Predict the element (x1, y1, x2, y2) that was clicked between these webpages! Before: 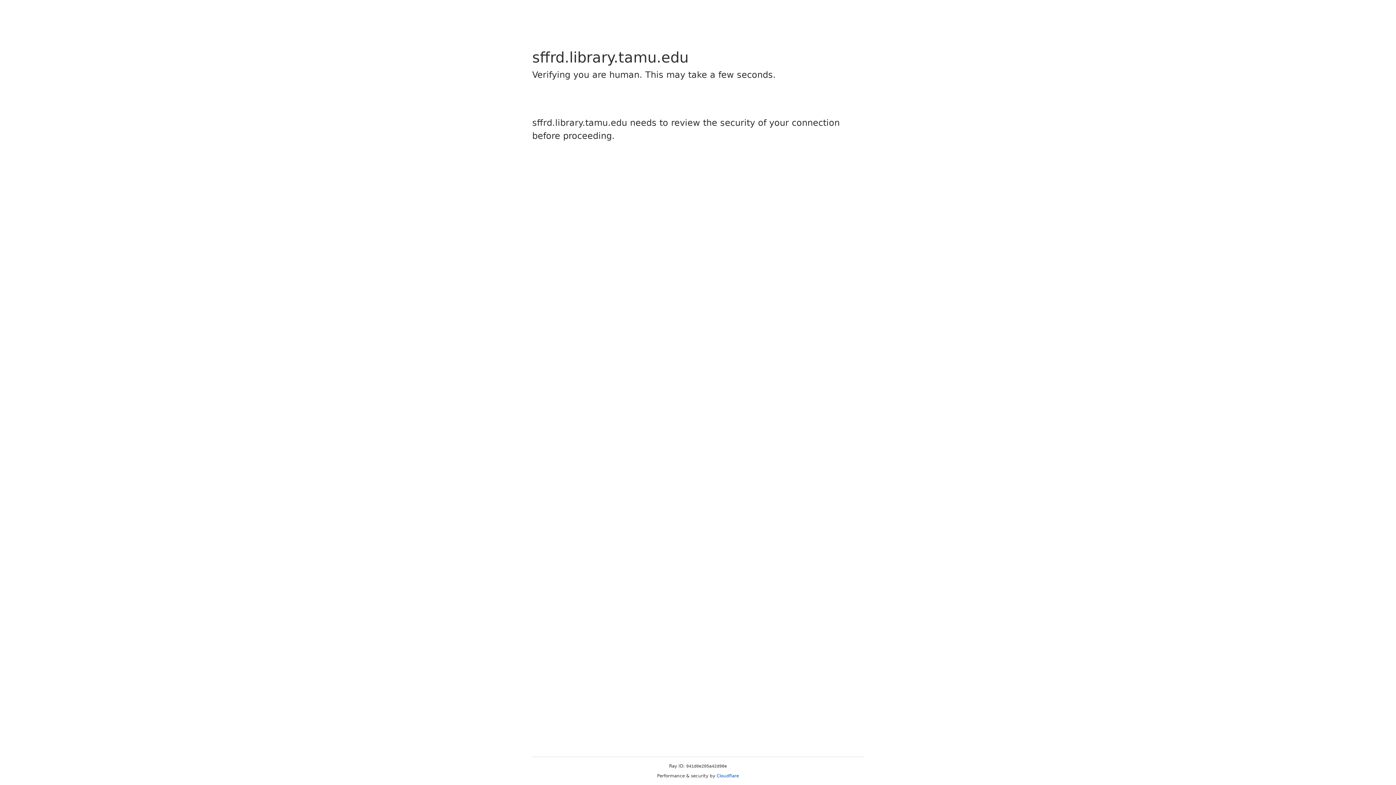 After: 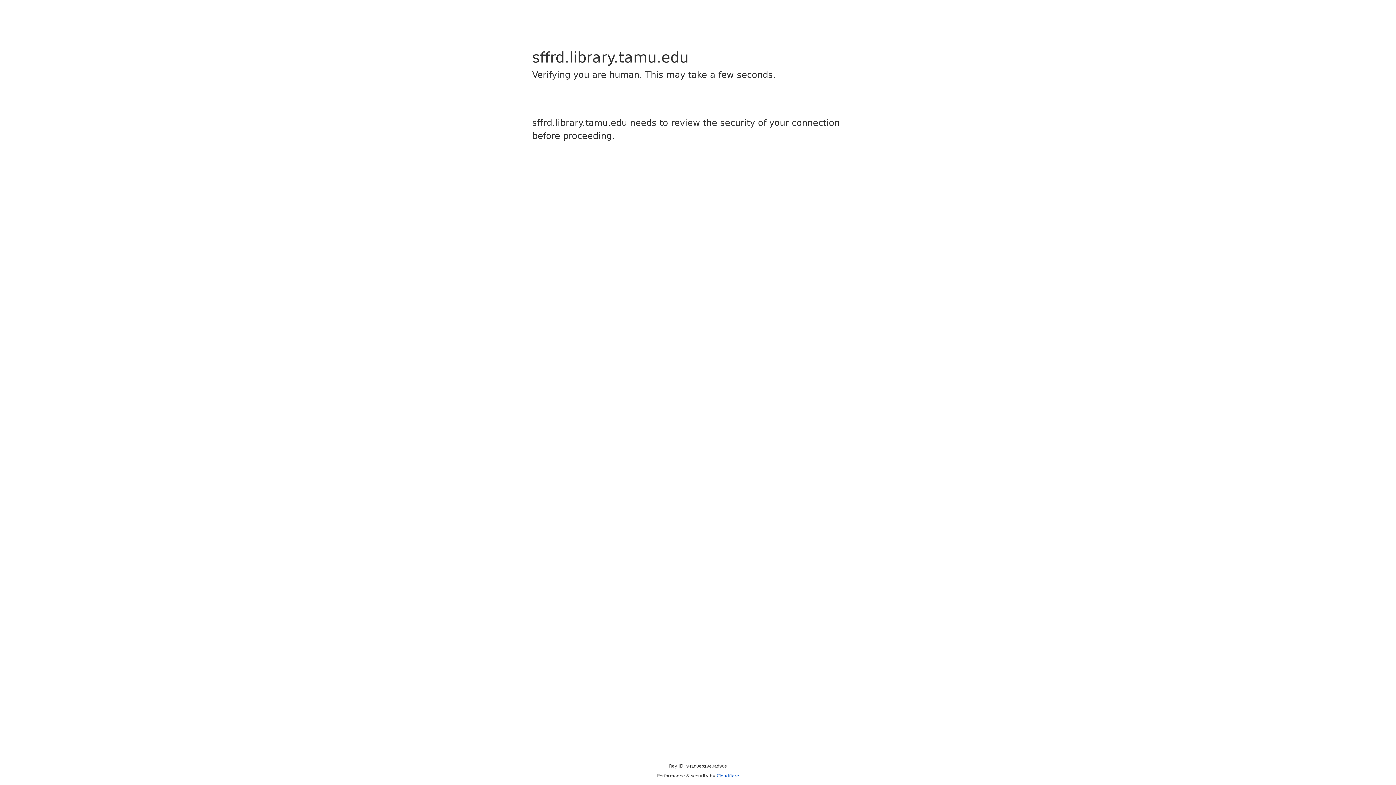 Action: bbox: (716, 773, 739, 778) label: Cloudflare